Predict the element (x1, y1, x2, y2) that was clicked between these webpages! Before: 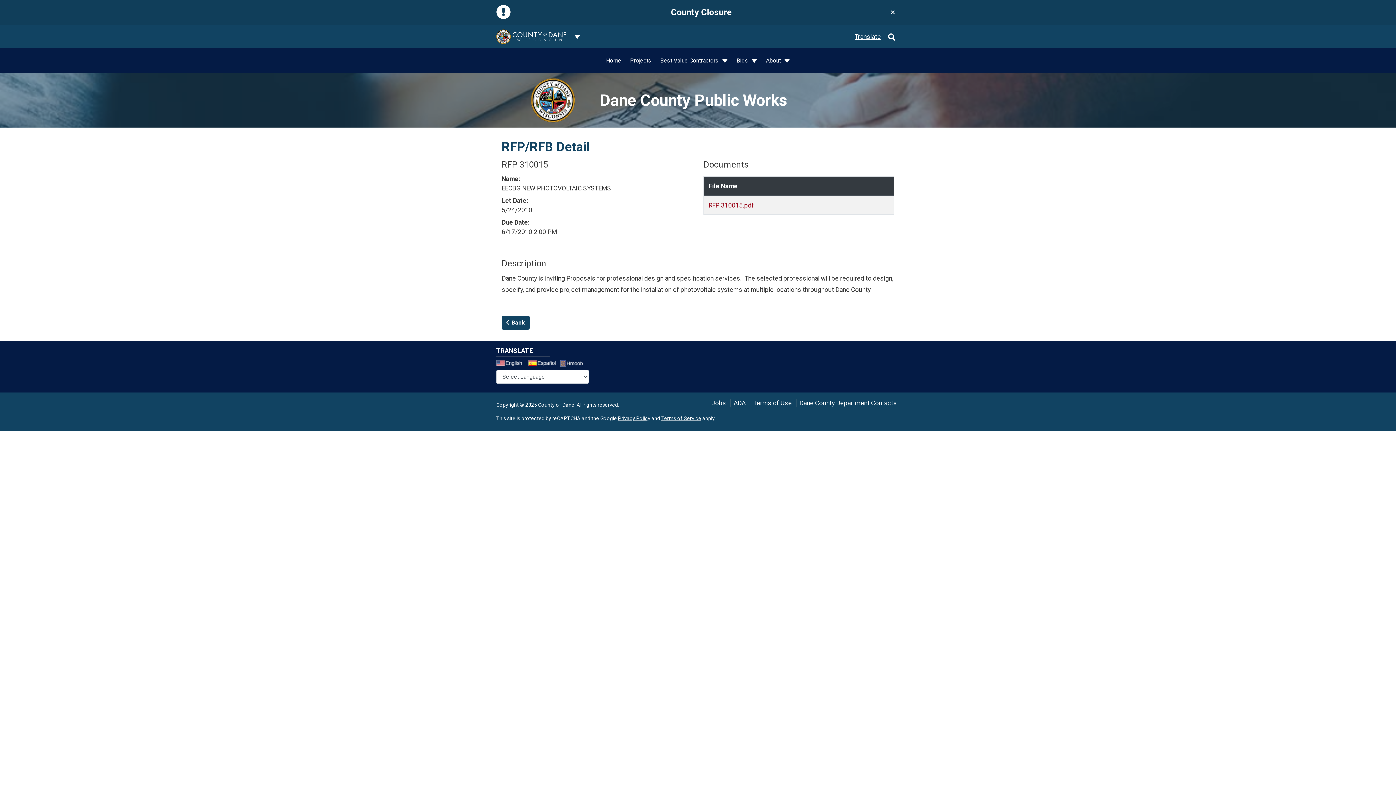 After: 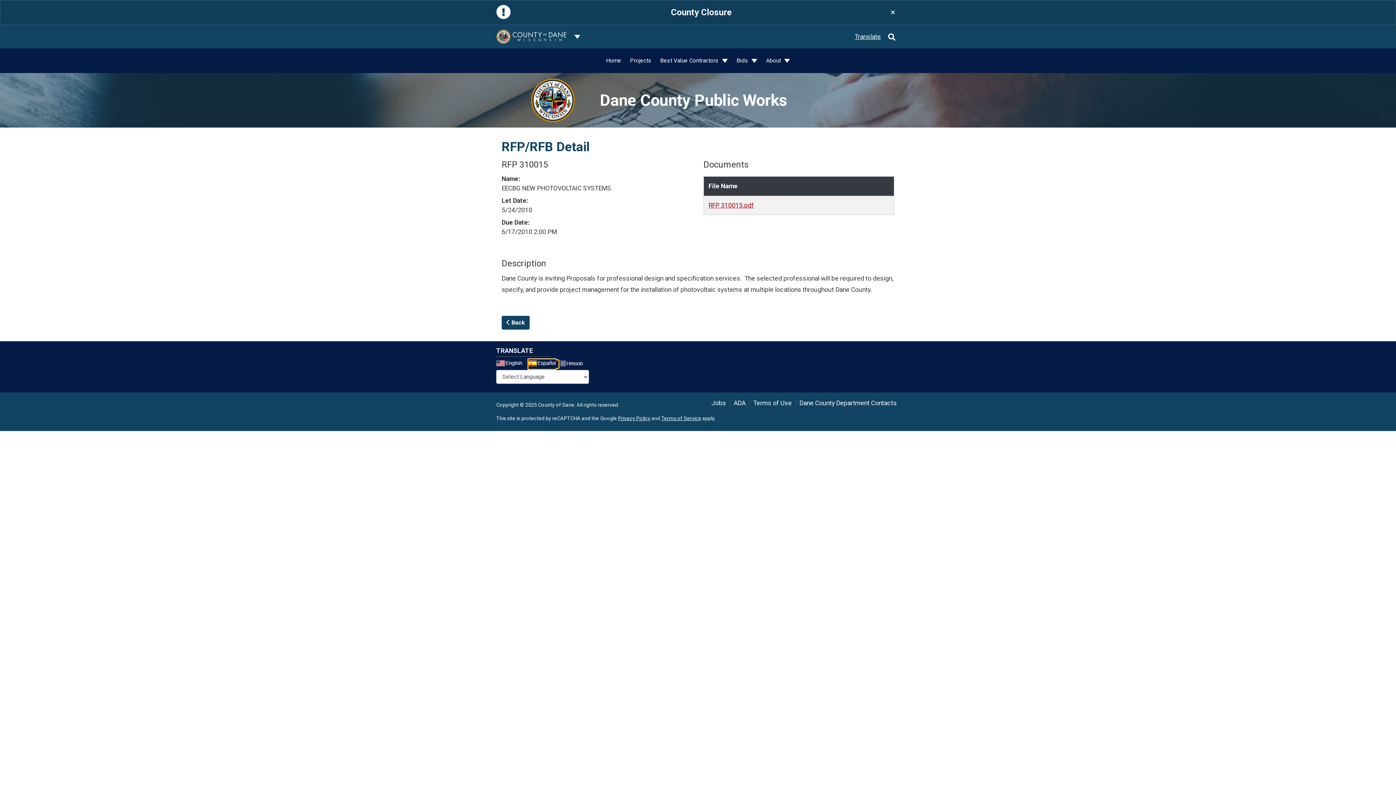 Action: bbox: (528, 360, 558, 368)